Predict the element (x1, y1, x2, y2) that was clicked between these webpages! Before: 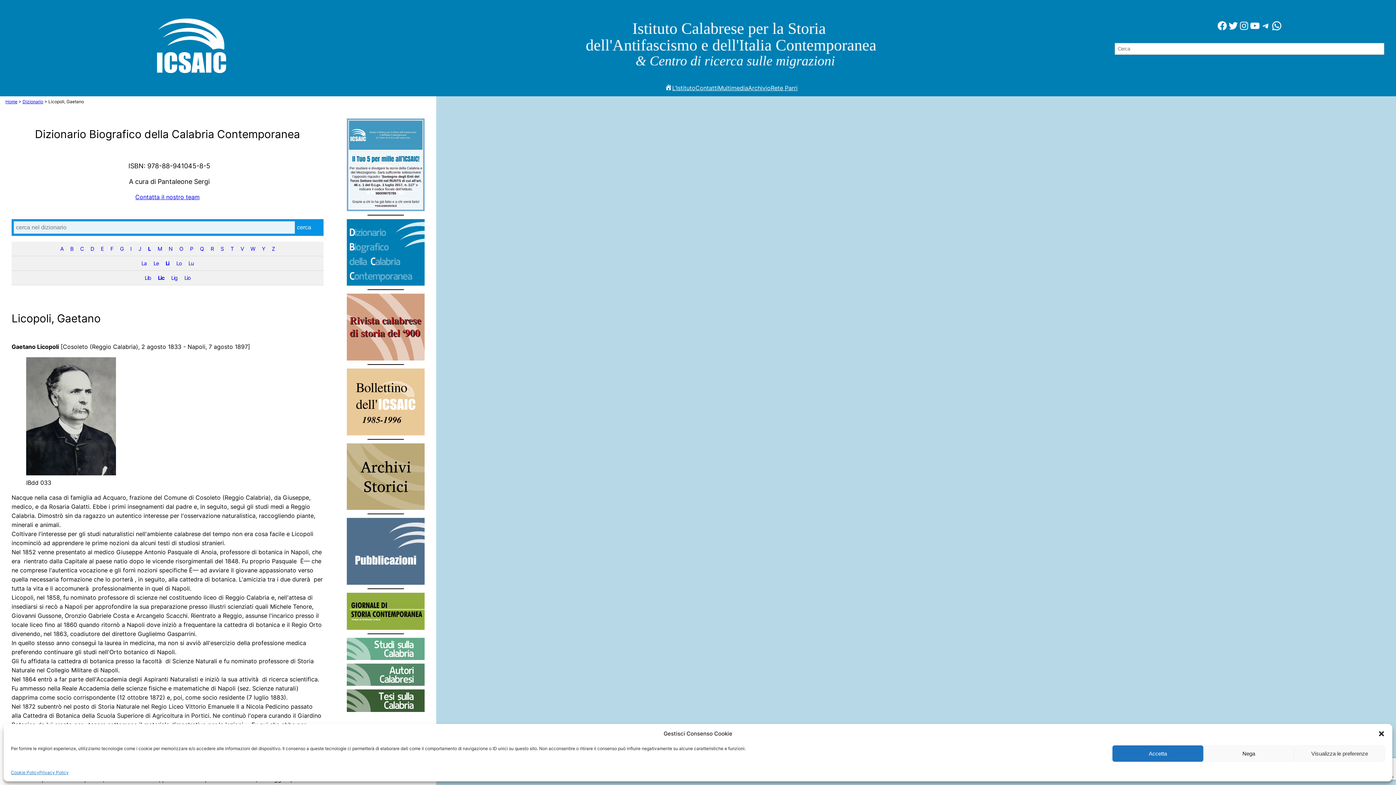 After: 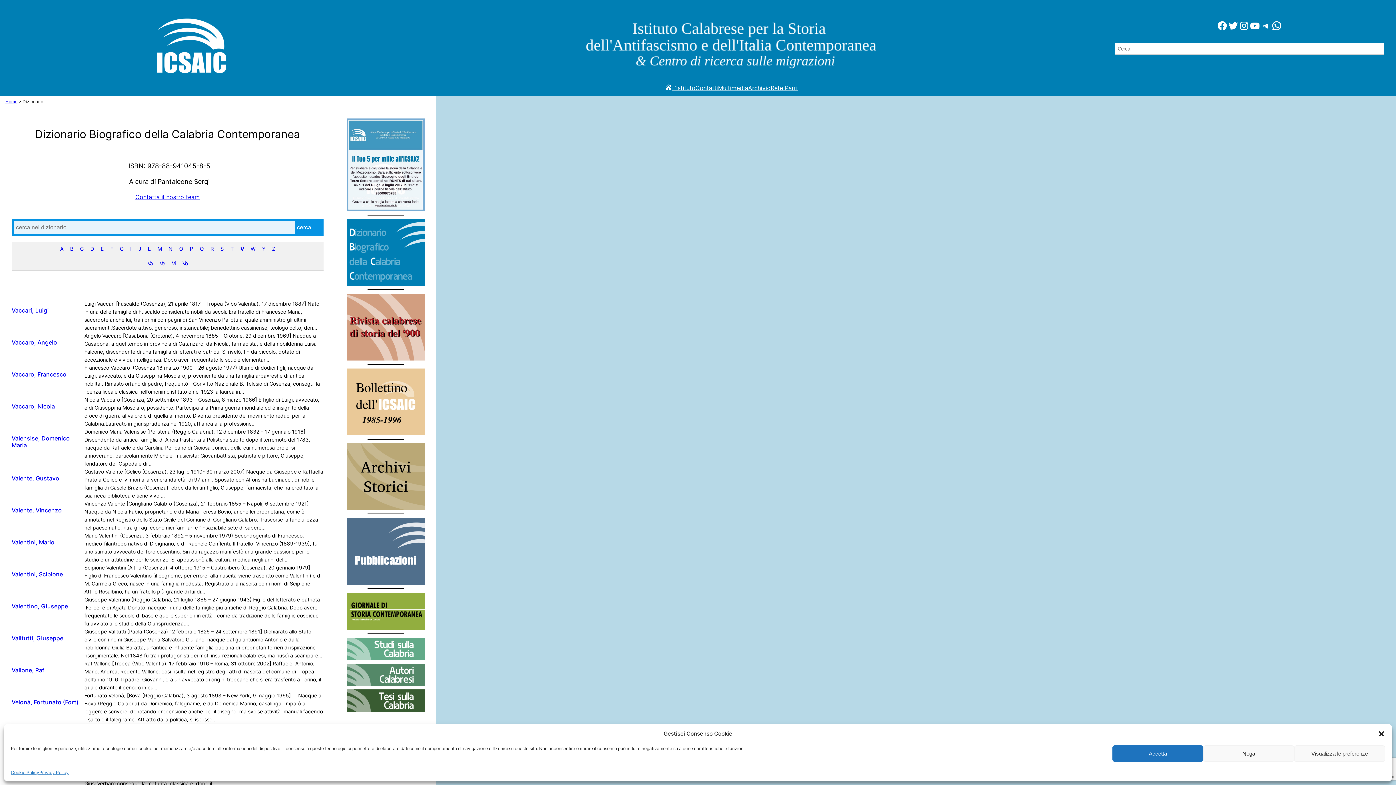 Action: bbox: (237, 241, 246, 255) label: V